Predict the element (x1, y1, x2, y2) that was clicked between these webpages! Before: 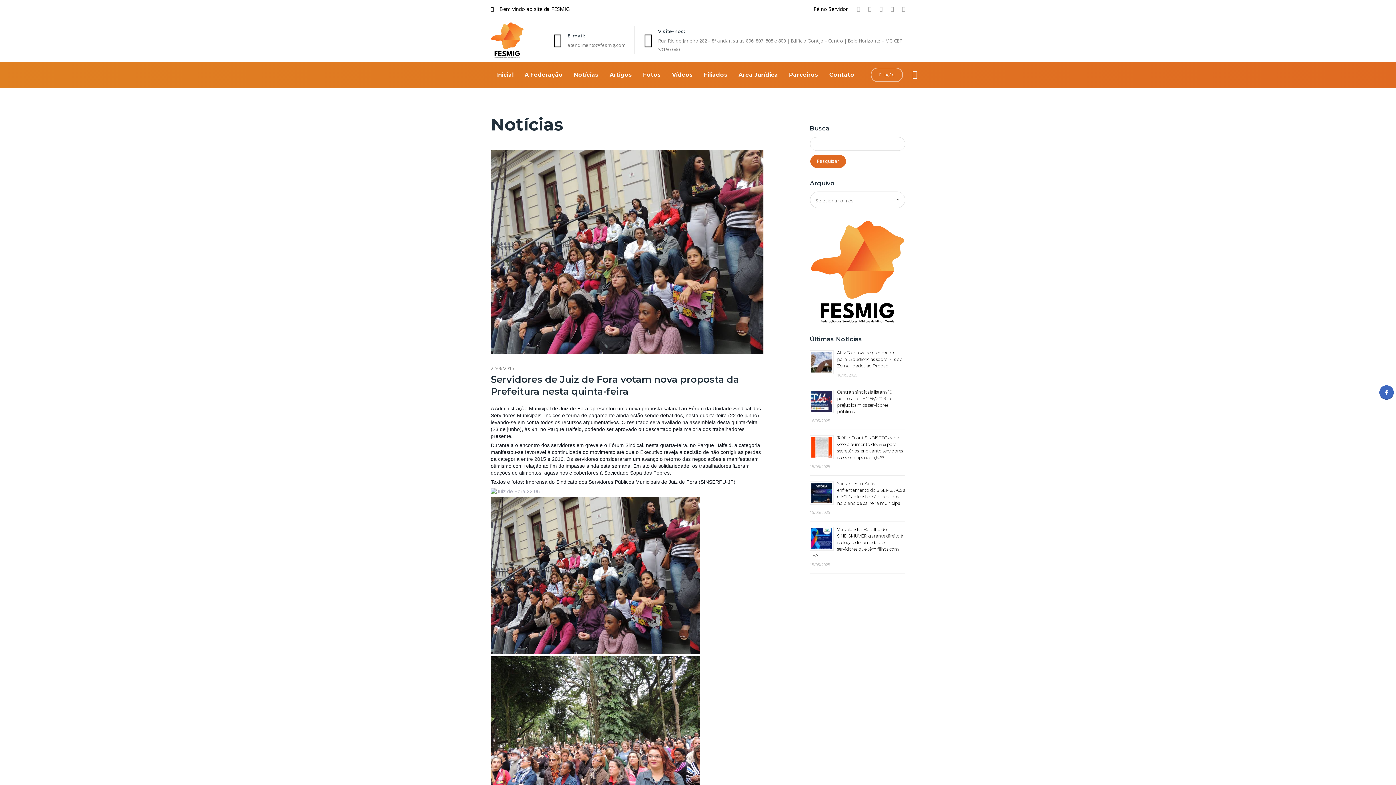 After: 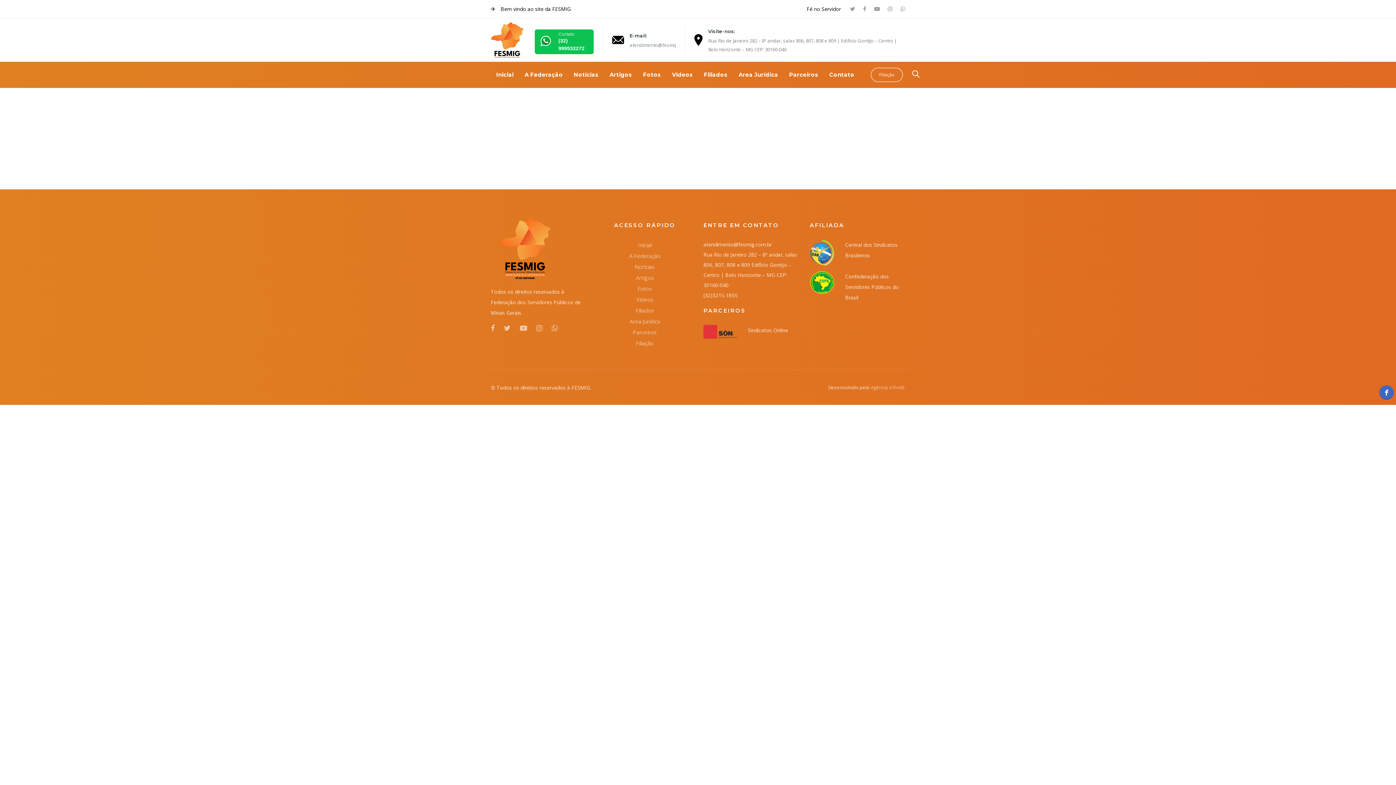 Action: label: Area Jurídica bbox: (733, 67, 783, 82)